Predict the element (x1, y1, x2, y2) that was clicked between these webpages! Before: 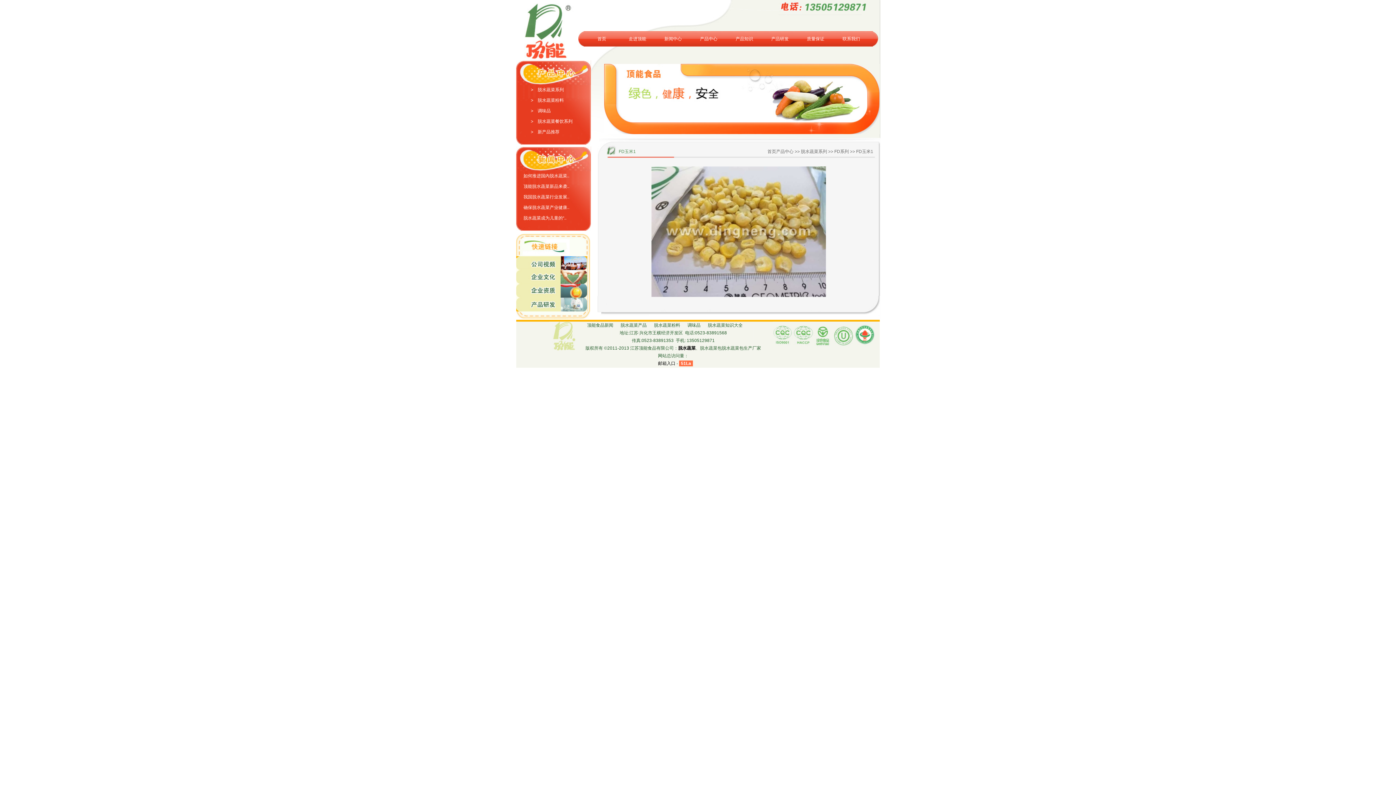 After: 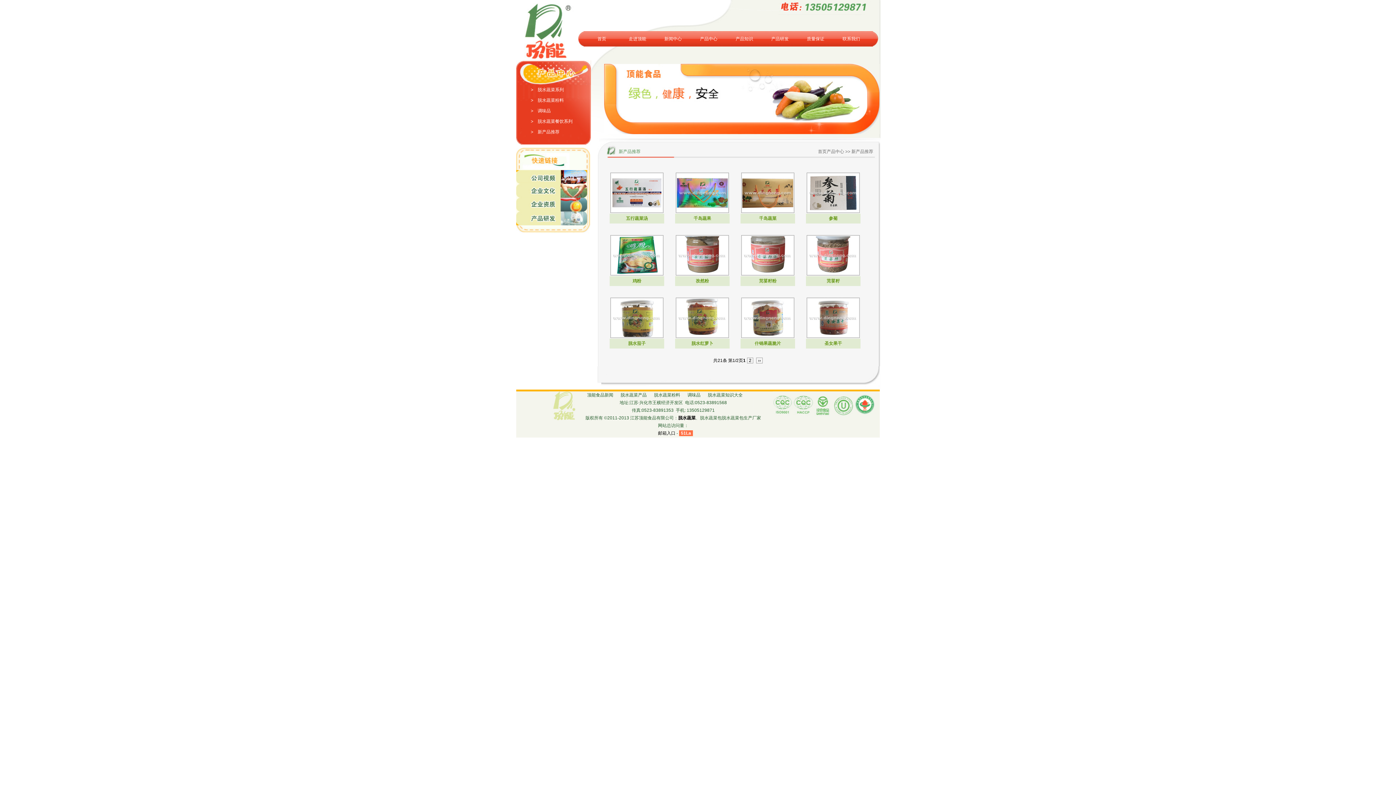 Action: bbox: (530, 129, 559, 134) label: >　新产品推荐